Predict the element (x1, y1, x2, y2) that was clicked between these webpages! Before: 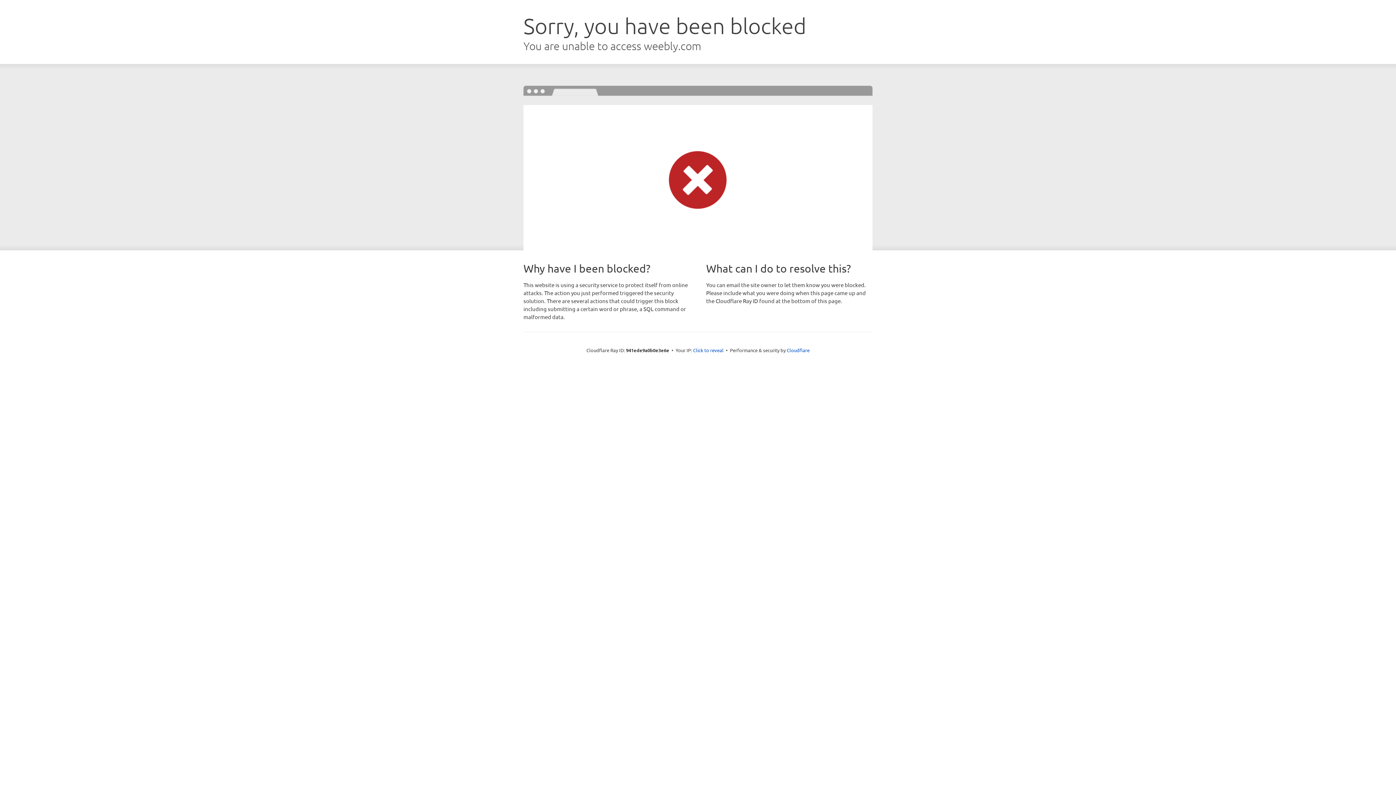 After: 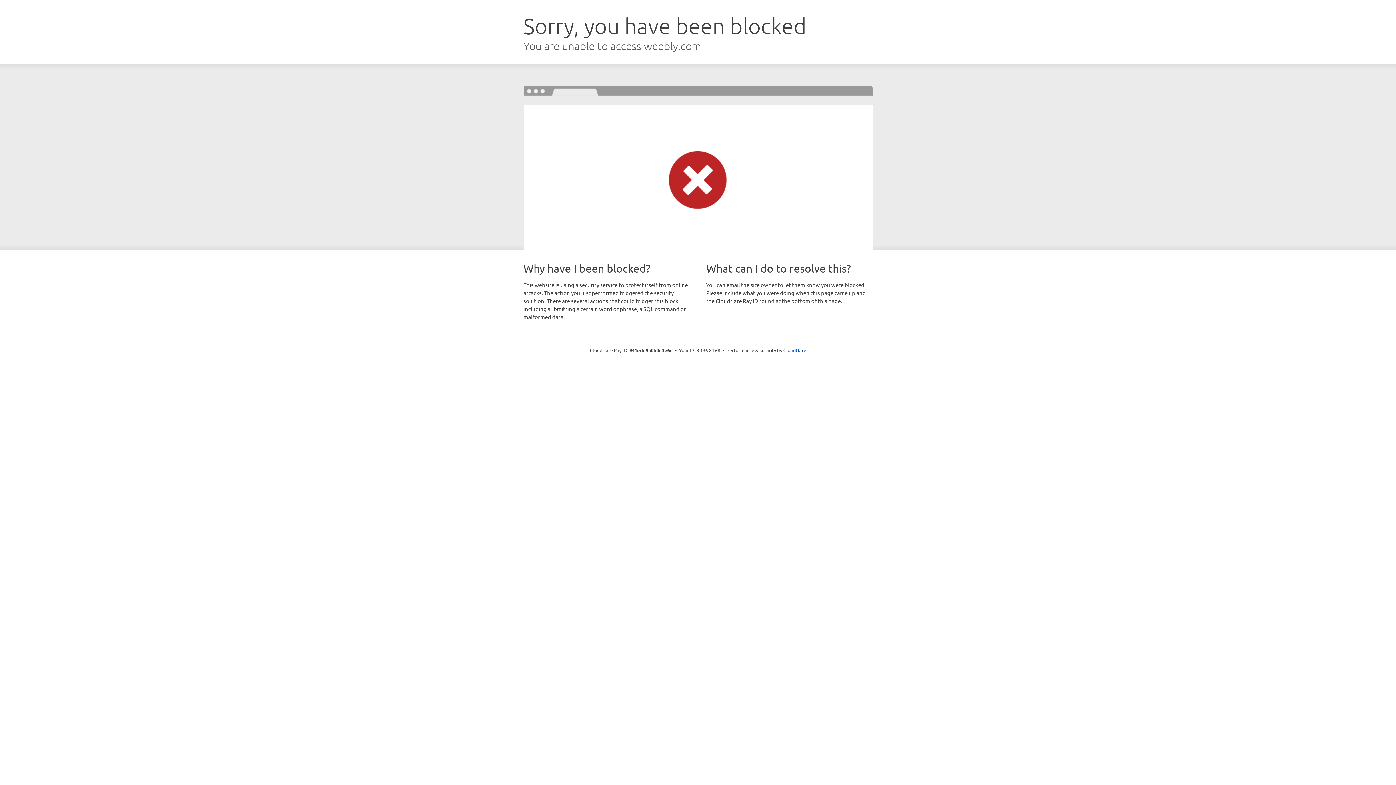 Action: label: Click to reveal bbox: (693, 346, 723, 353)